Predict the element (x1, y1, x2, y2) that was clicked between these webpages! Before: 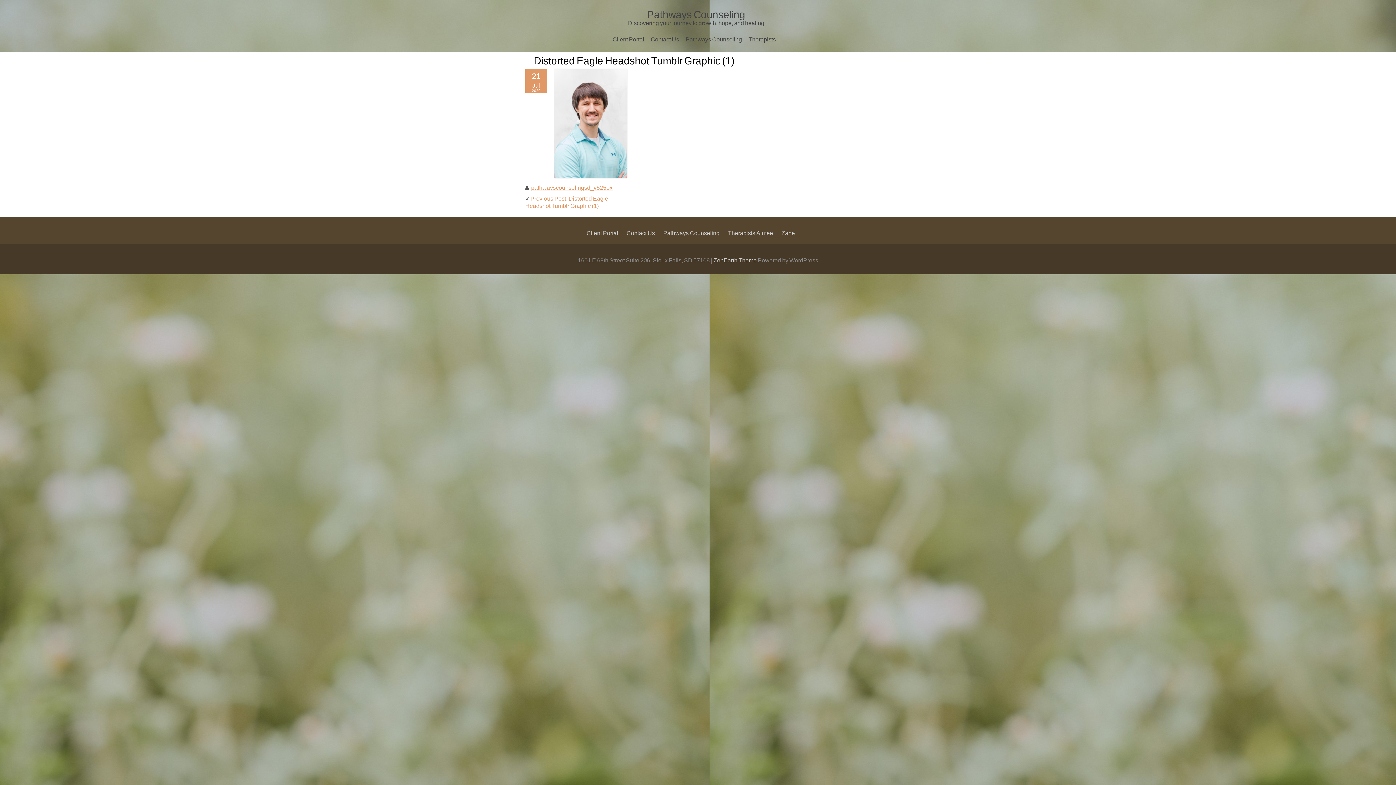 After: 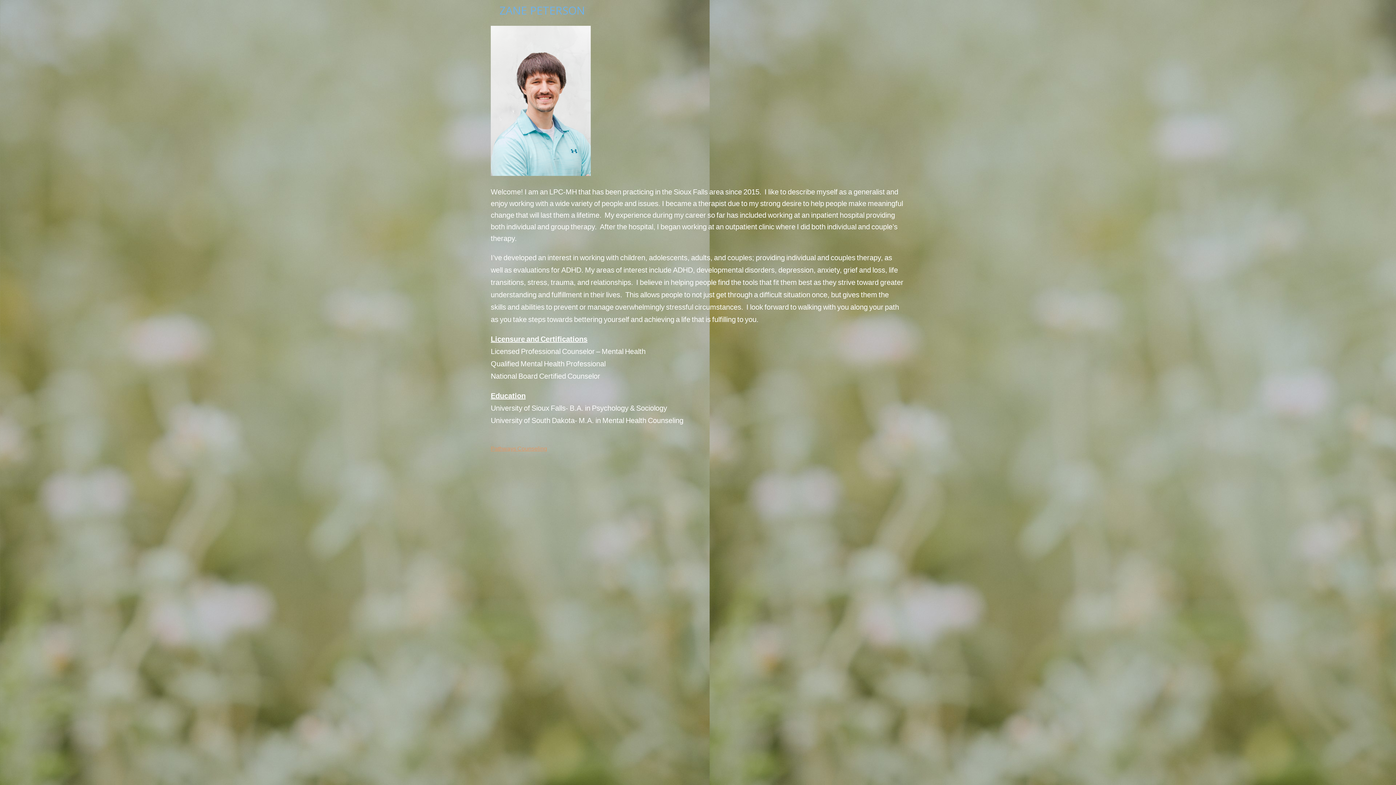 Action: bbox: (781, 229, 795, 236) label: Zane